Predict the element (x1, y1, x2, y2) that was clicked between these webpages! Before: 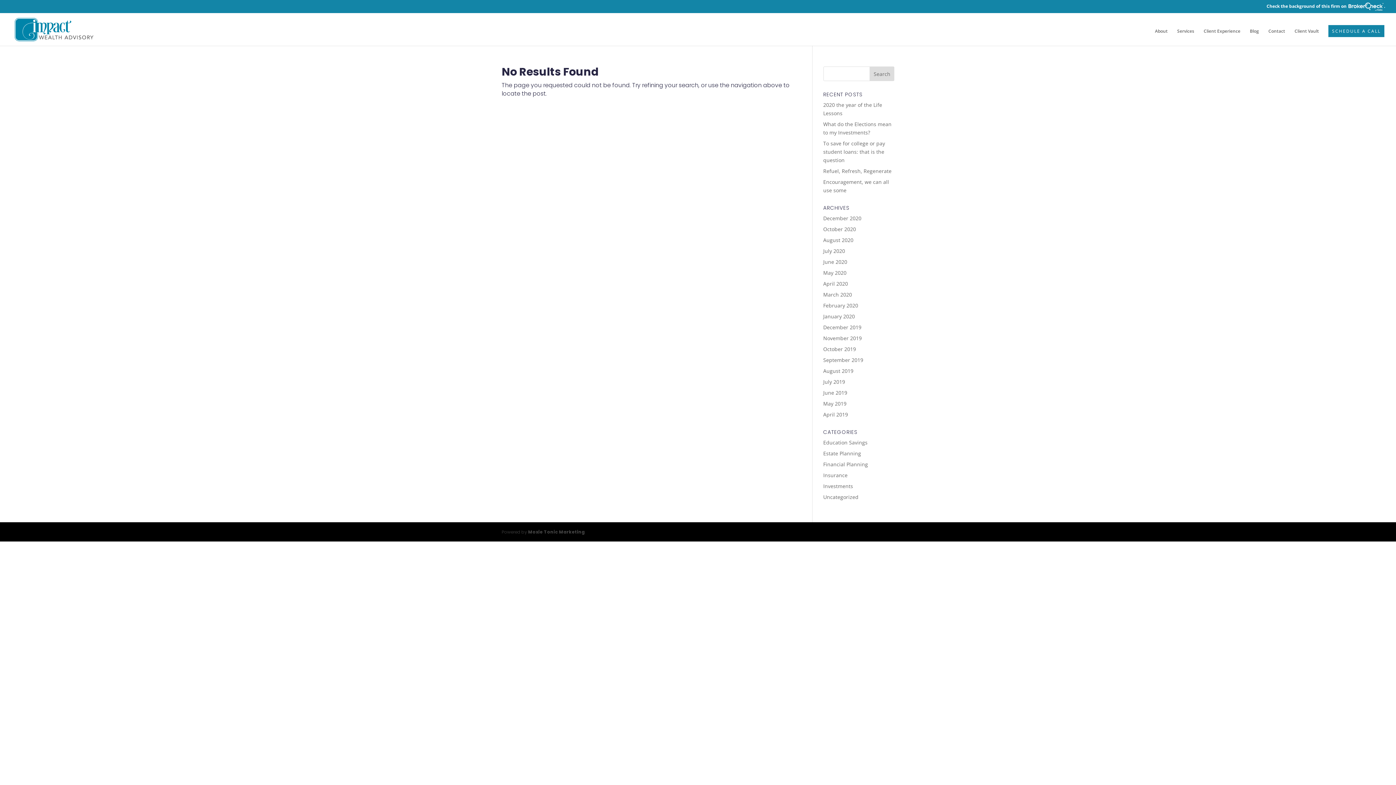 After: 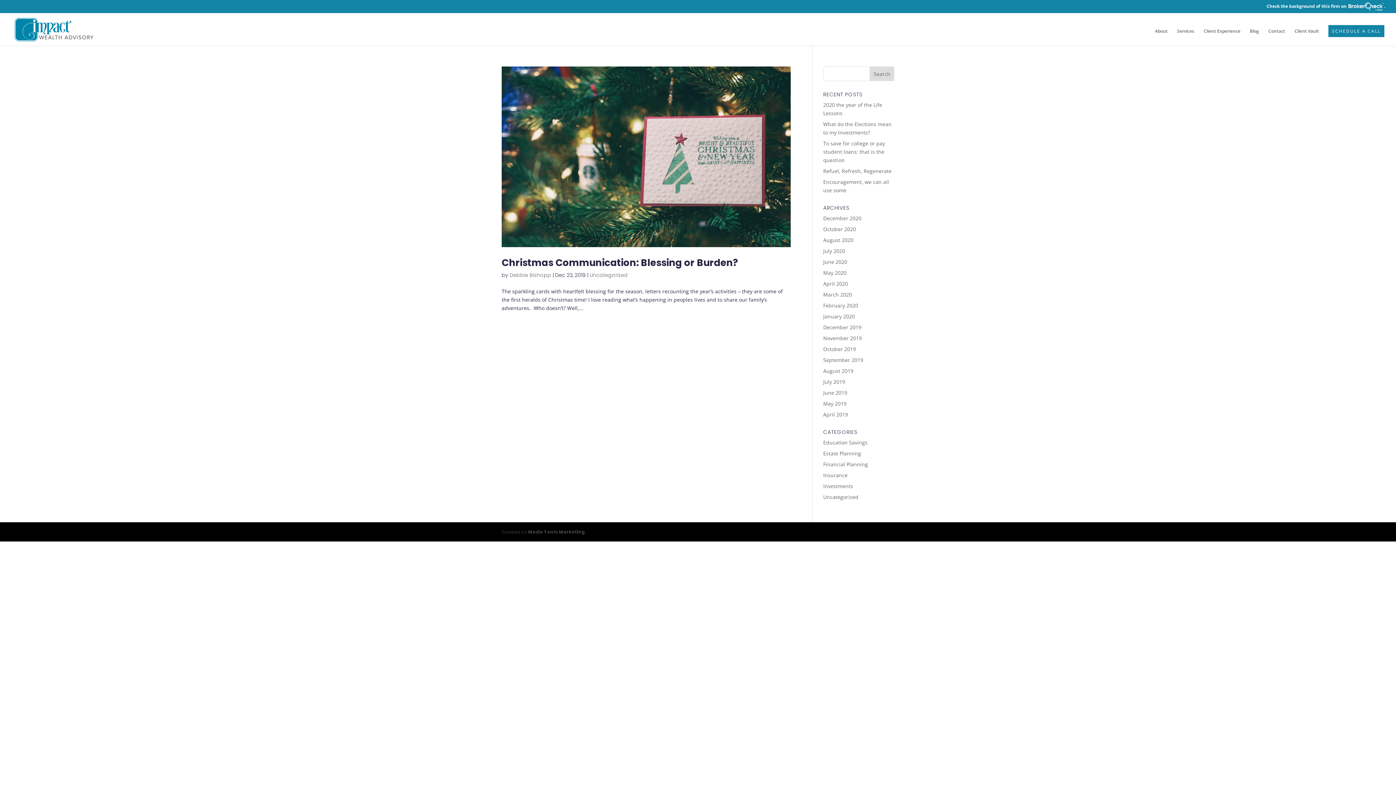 Action: bbox: (823, 324, 861, 330) label: December 2019